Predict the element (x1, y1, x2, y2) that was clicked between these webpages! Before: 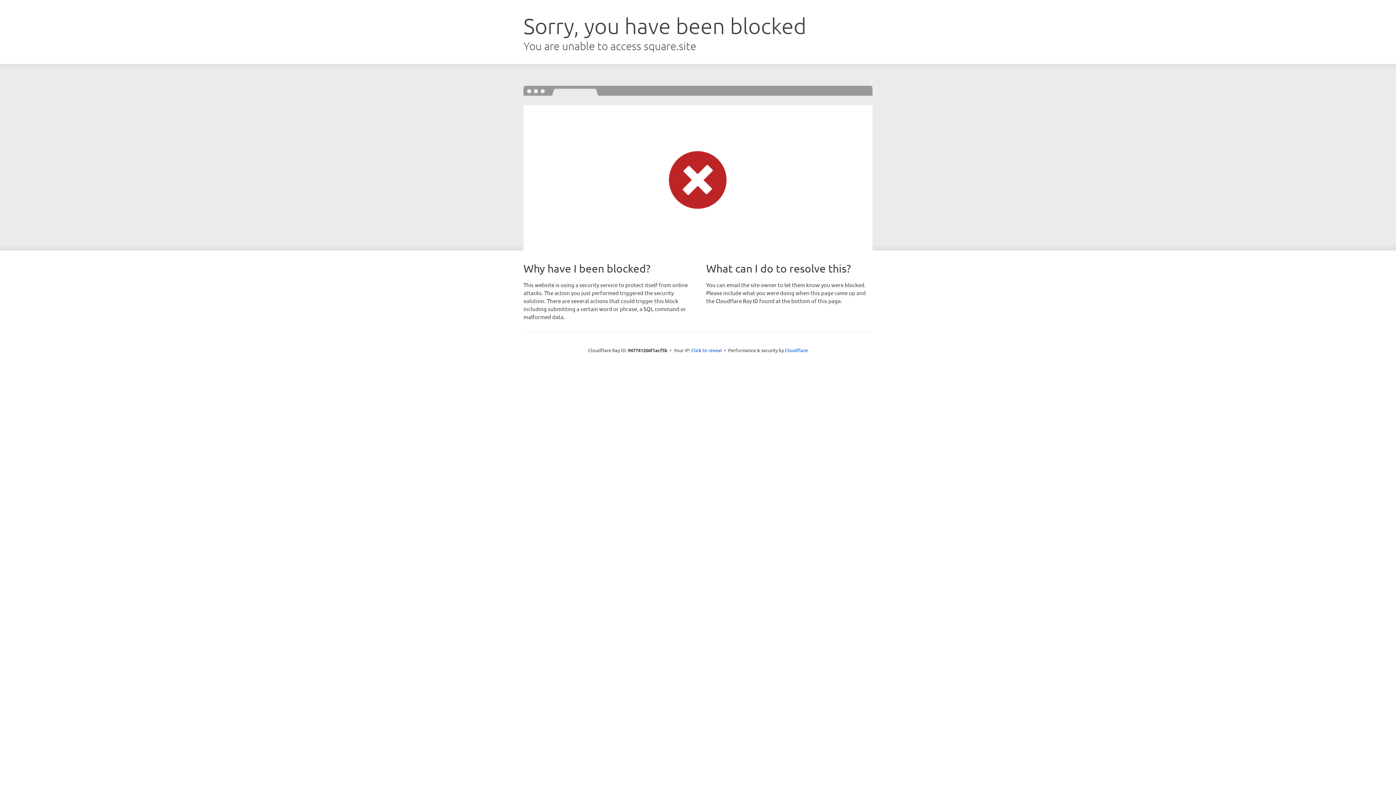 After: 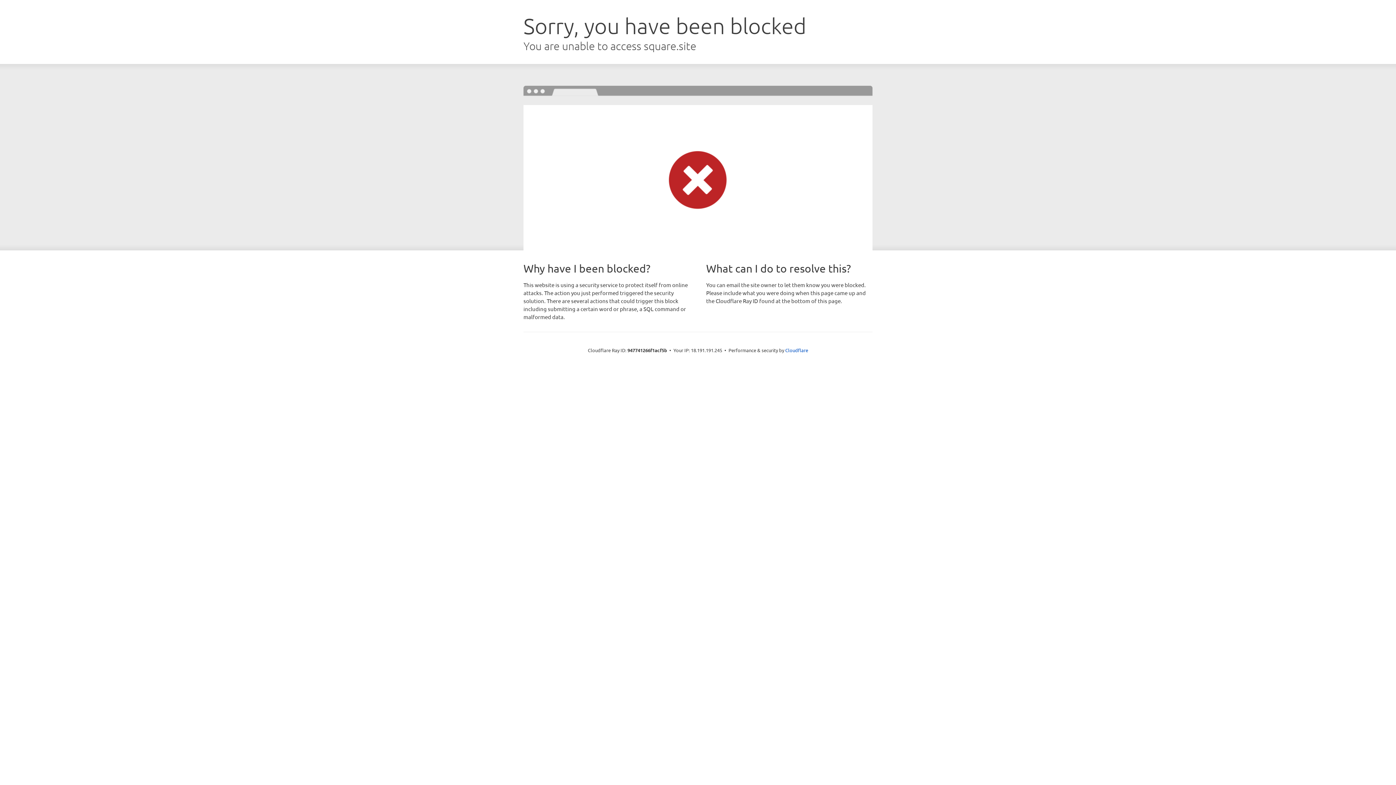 Action: label: Click to reveal bbox: (691, 346, 722, 353)